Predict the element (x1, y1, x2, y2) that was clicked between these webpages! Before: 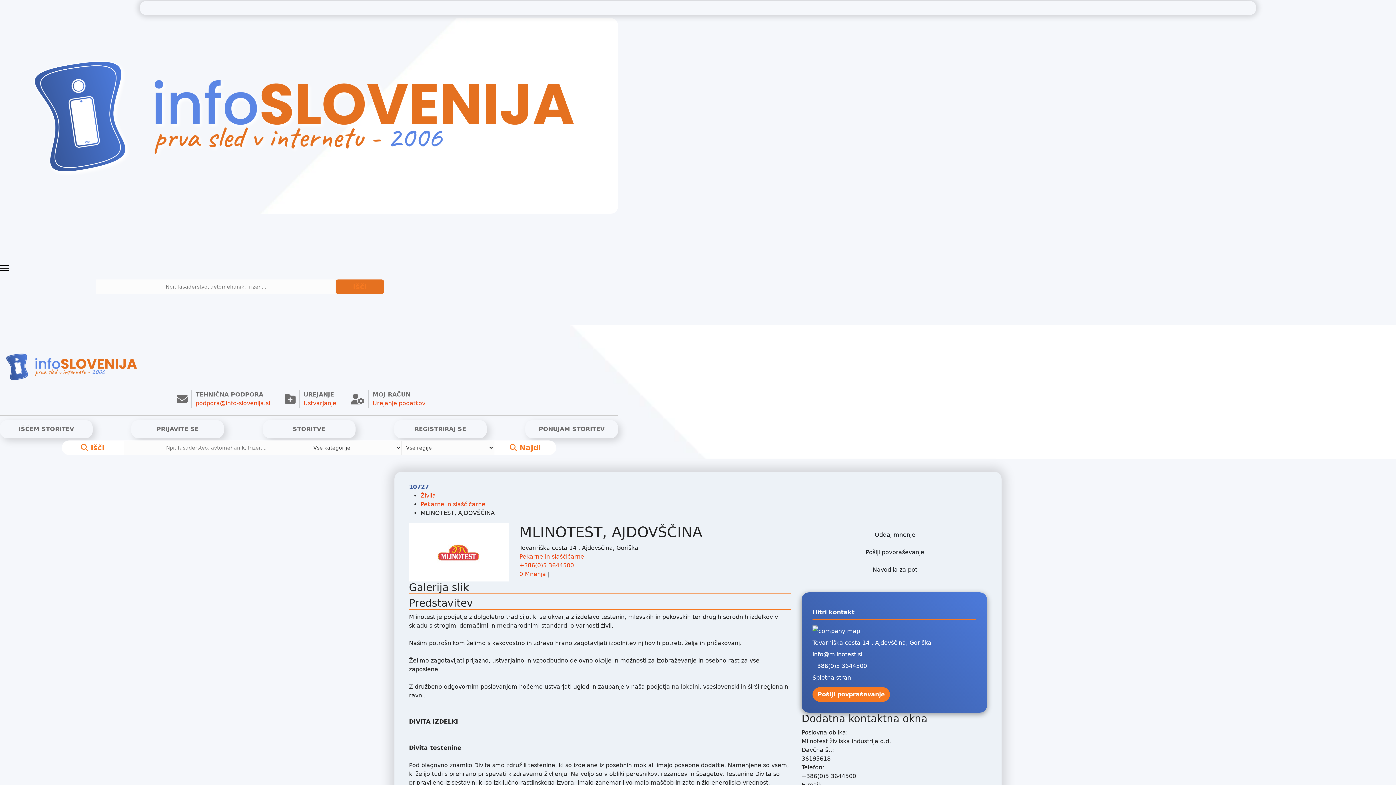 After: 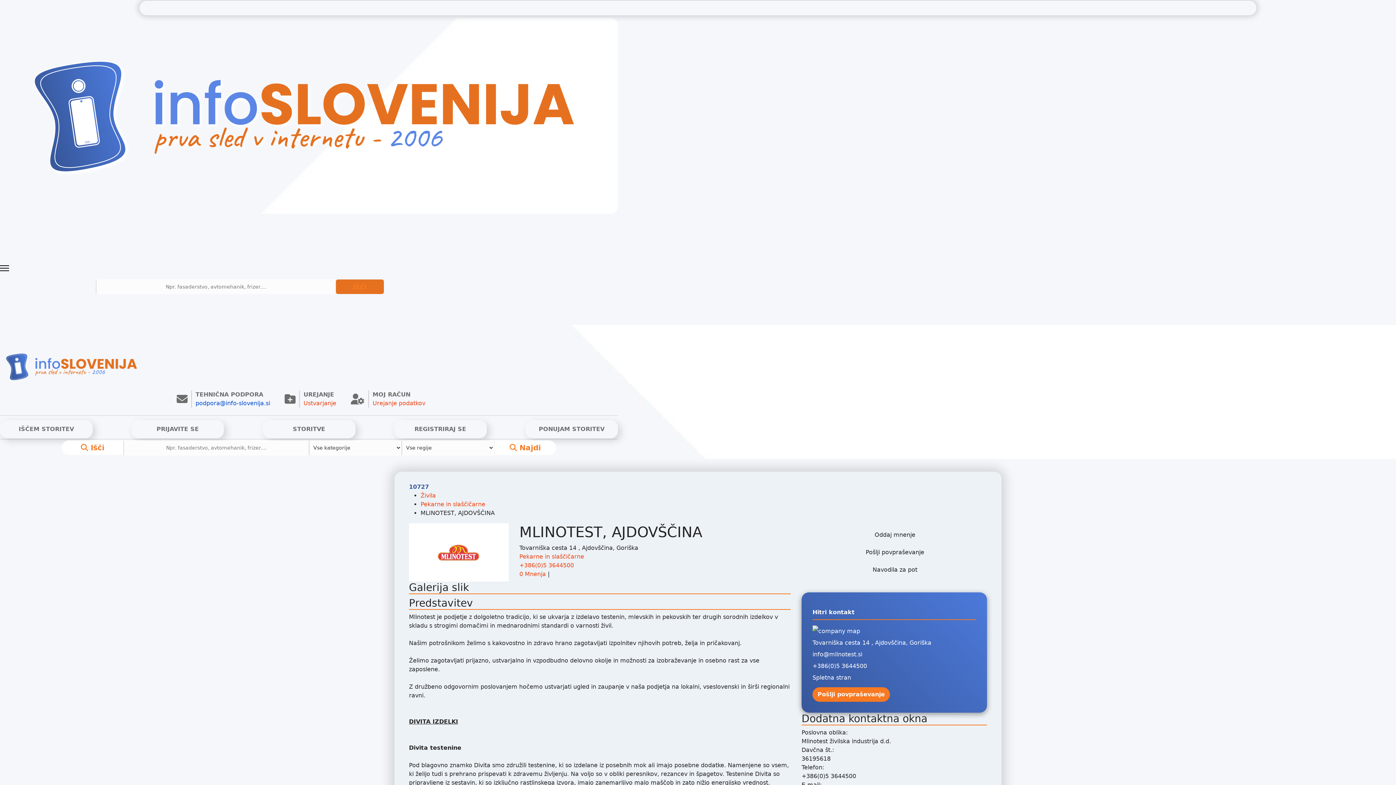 Action: bbox: (176, 390, 270, 408) label: TEHNIČNA PODPORA
podpora@info-slovenija.si